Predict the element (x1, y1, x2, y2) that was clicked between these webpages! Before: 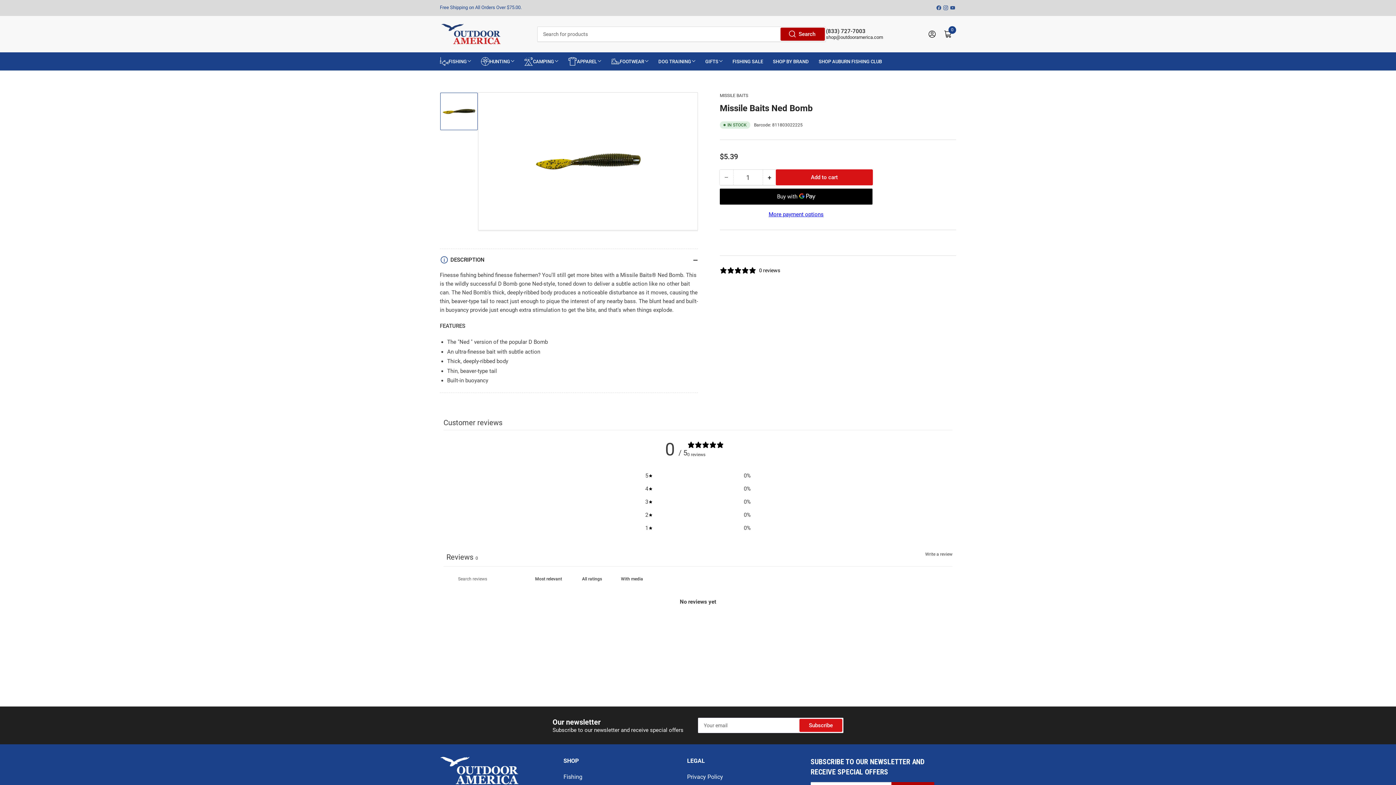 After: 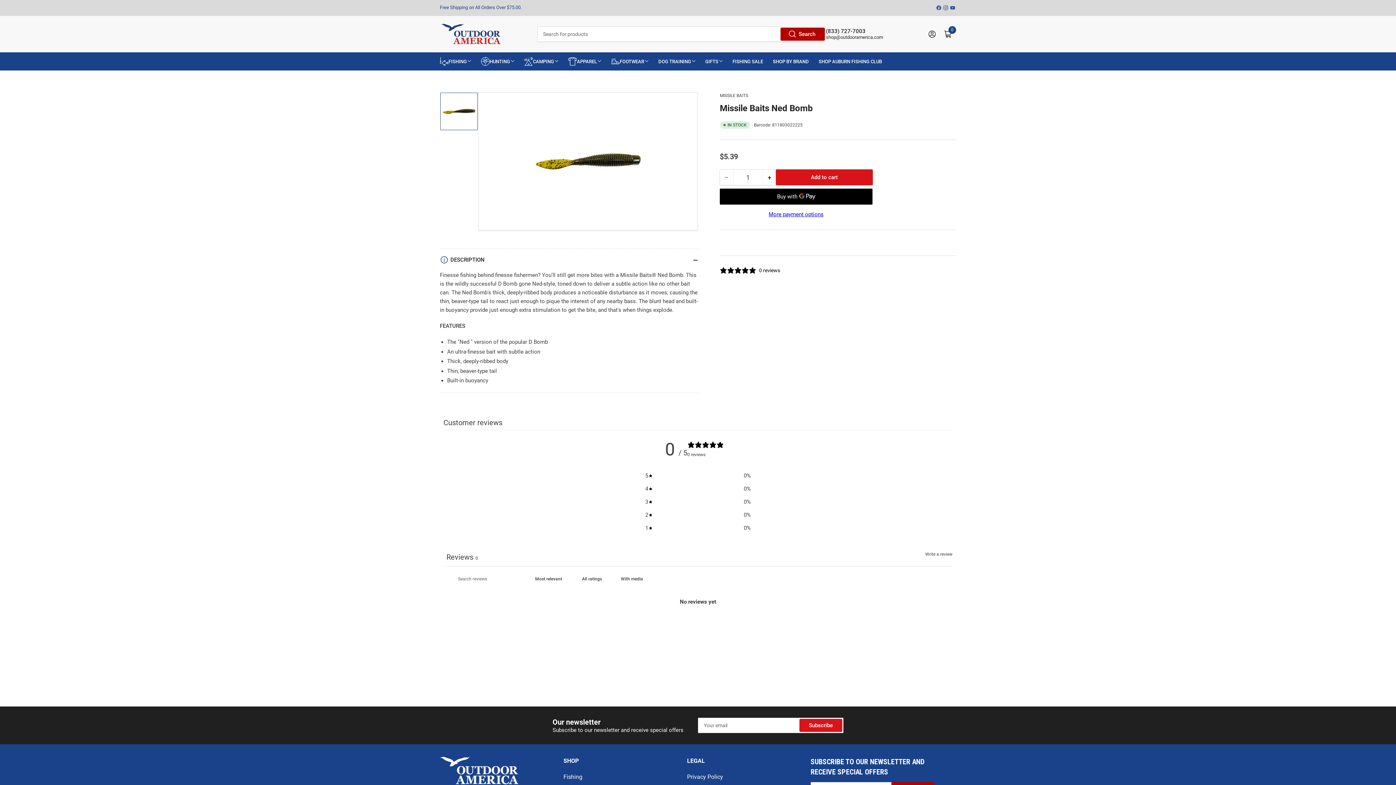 Action: bbox: (720, 169, 733, 185) label: −
Decrease quantity for Missile Baits Ned Bomb